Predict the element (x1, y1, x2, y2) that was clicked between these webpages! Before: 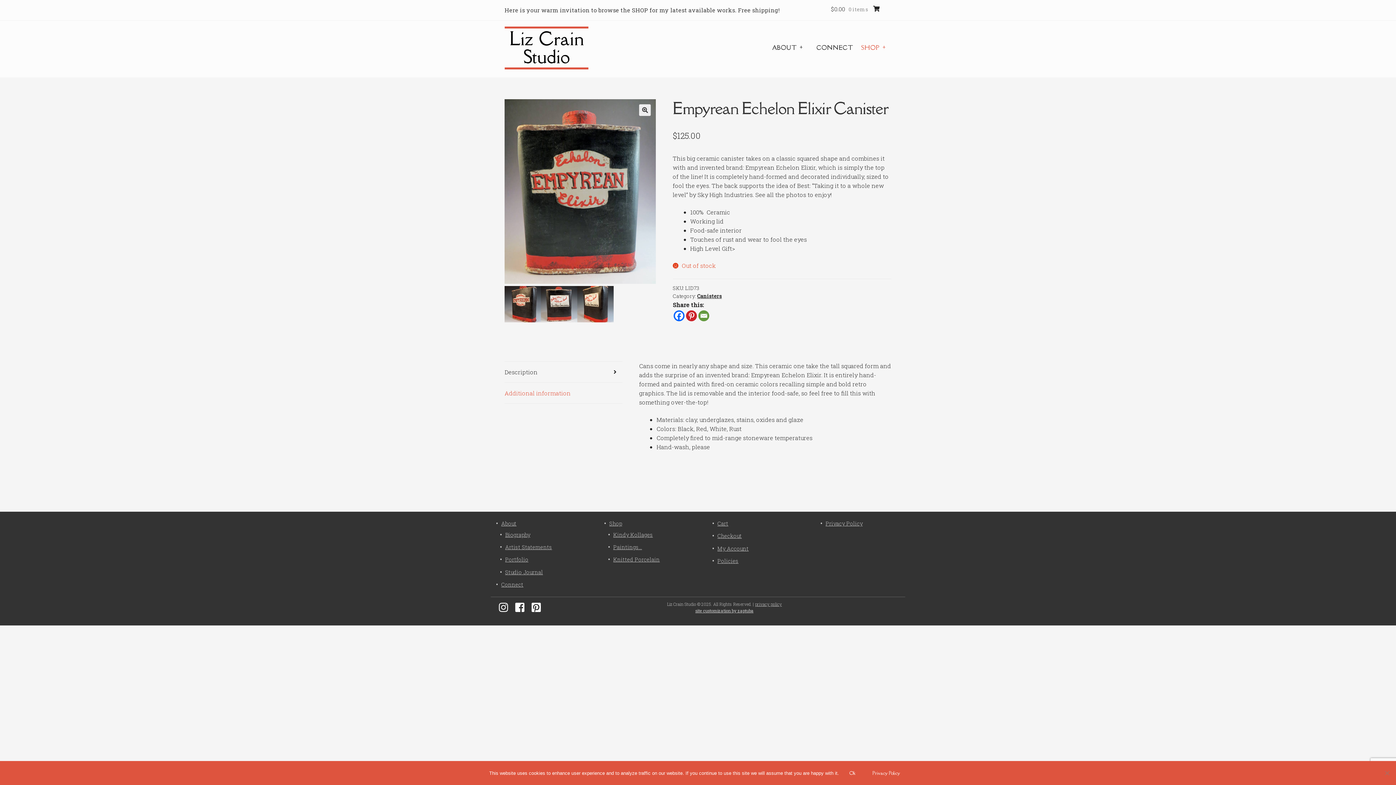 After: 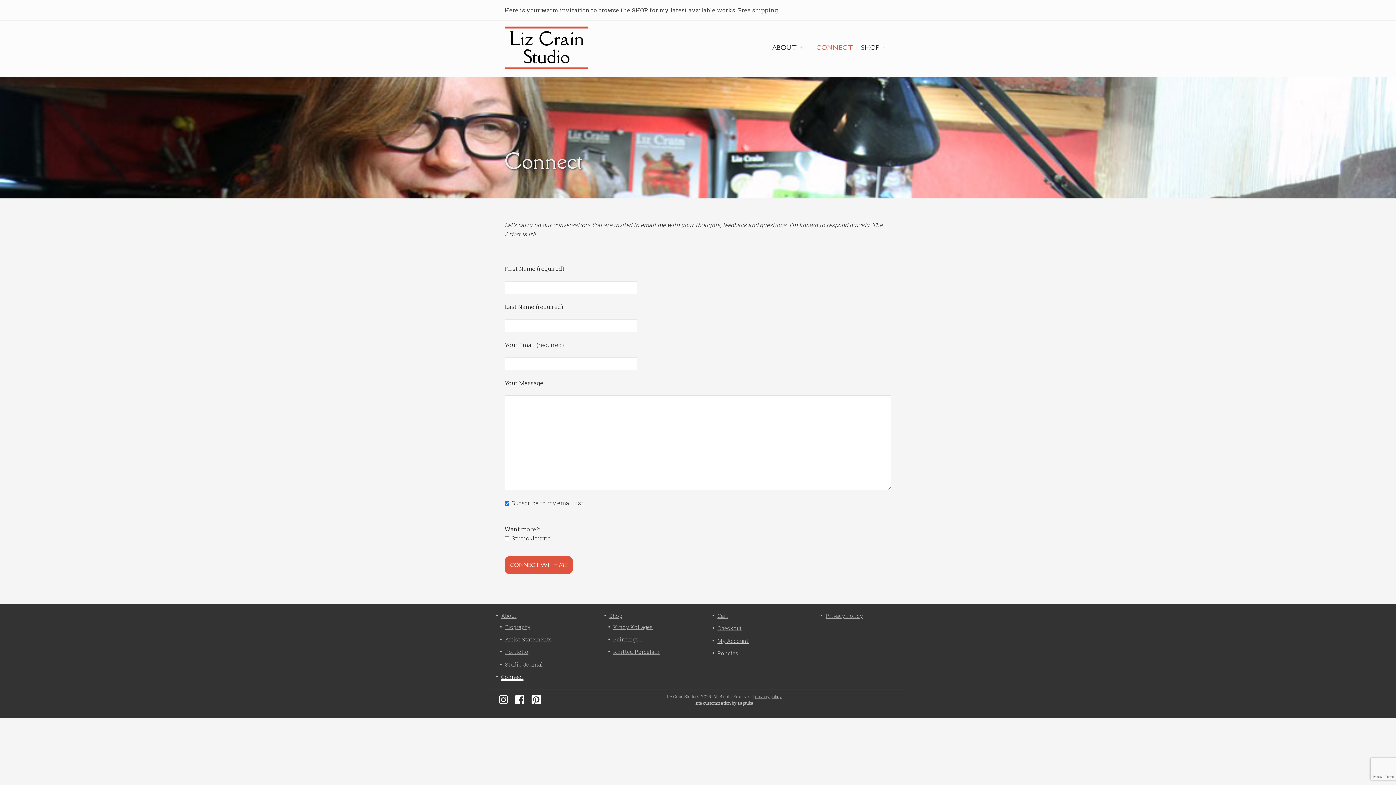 Action: bbox: (501, 581, 523, 588) label: Connect